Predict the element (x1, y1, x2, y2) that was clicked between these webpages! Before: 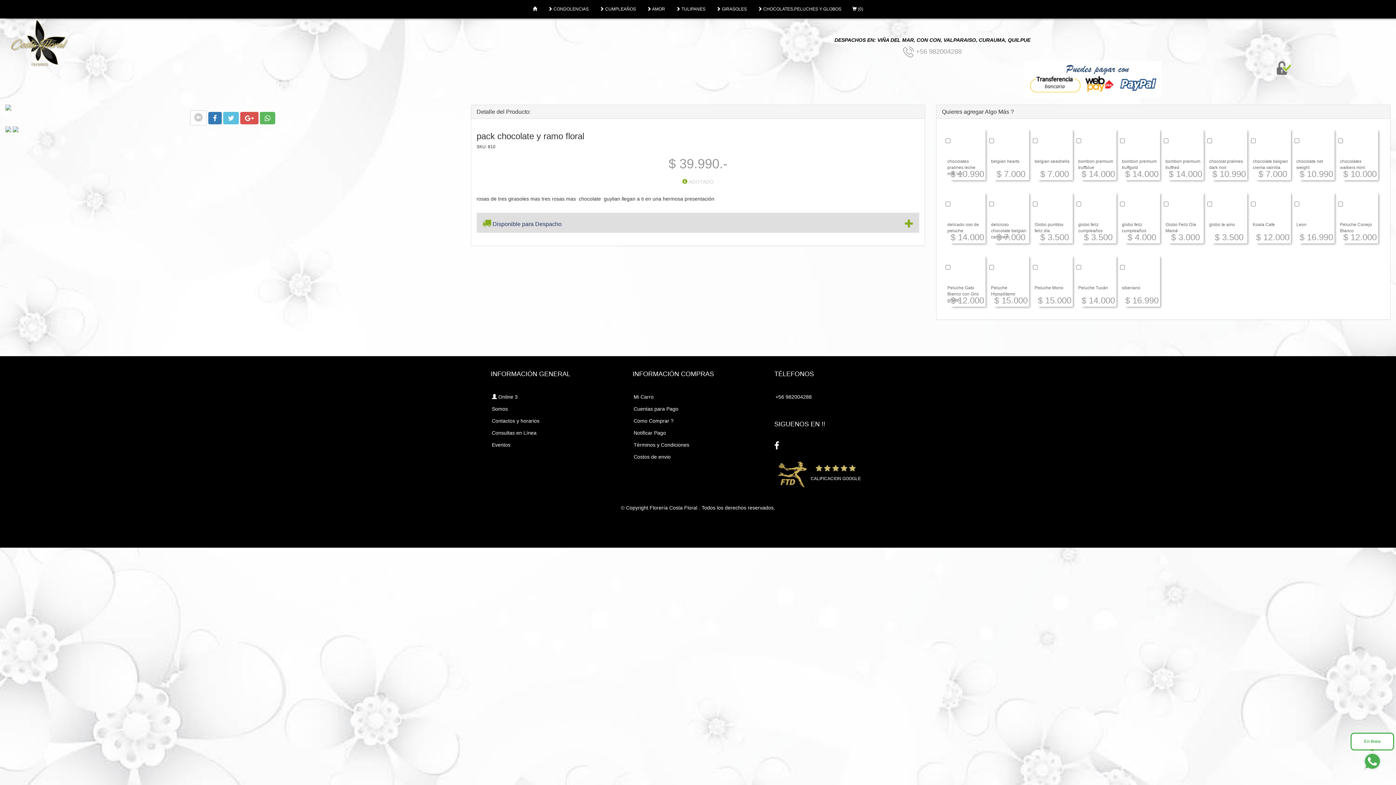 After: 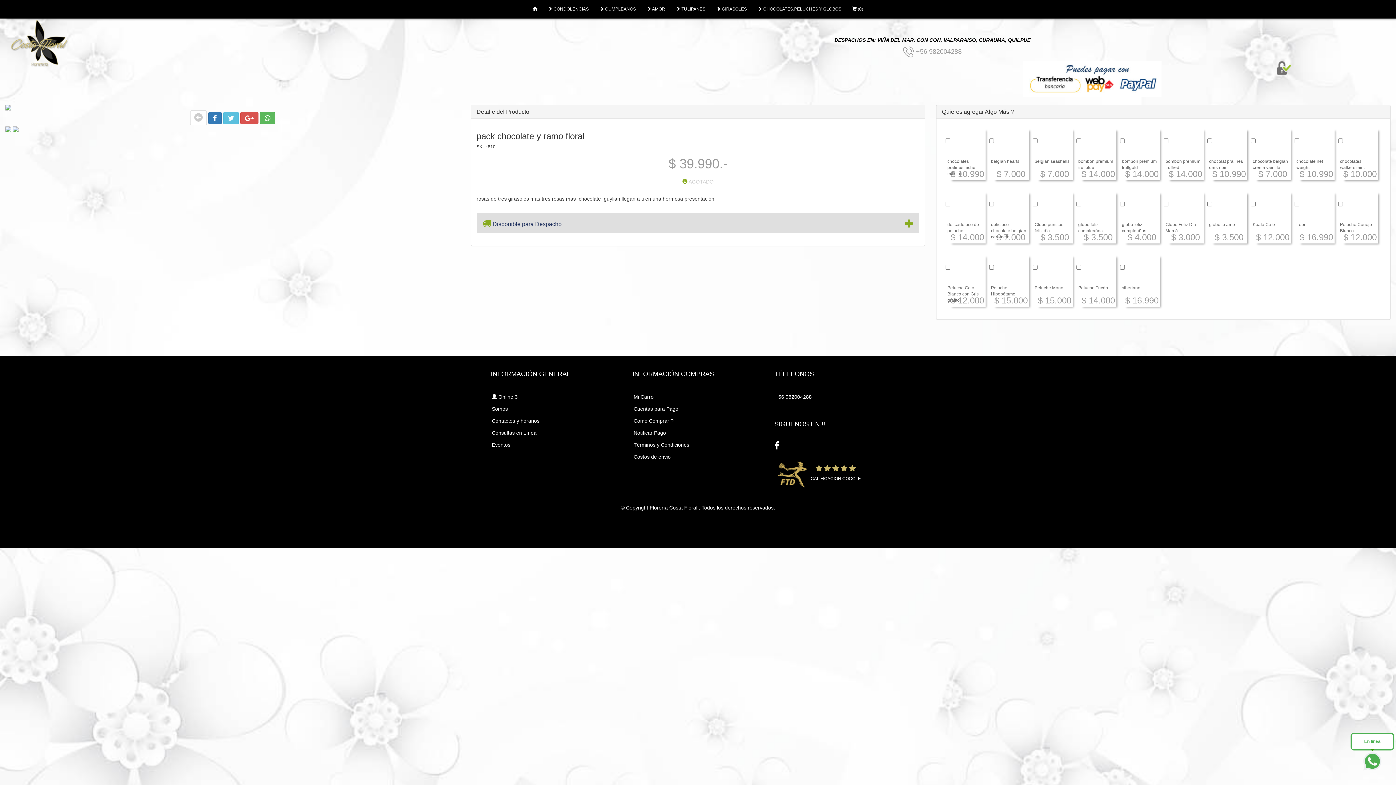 Action: bbox: (774, 404, 870, 409)